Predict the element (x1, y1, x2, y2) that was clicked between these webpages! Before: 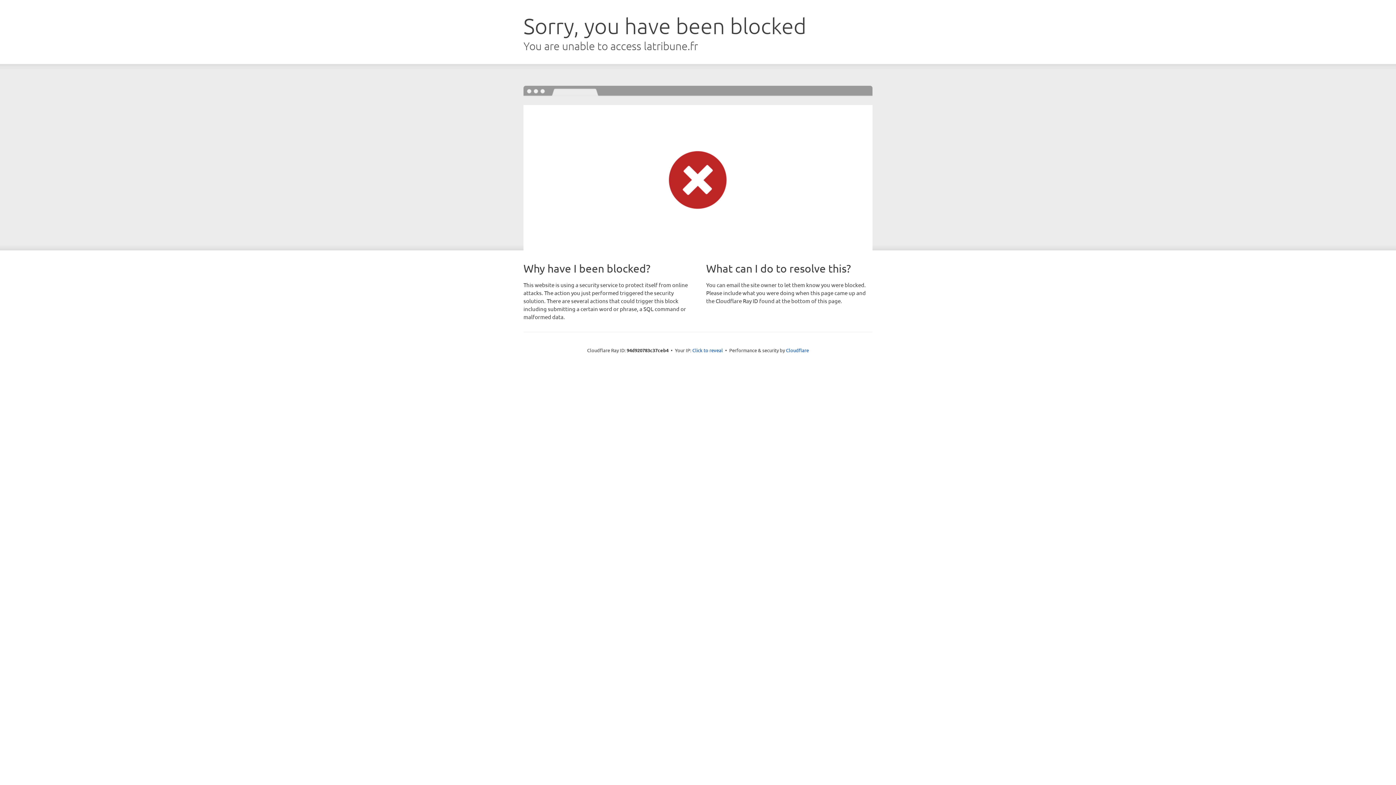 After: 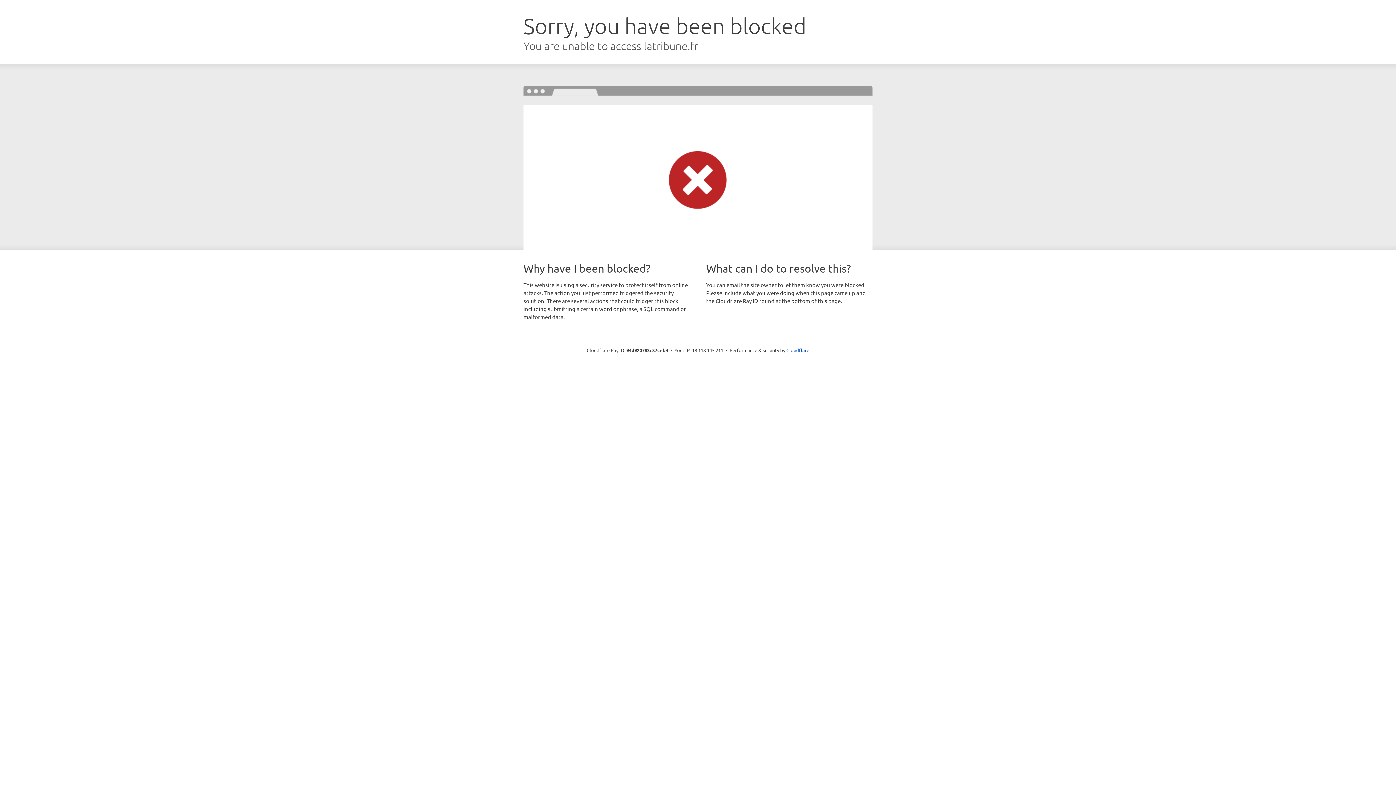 Action: bbox: (692, 346, 723, 353) label: Click to reveal